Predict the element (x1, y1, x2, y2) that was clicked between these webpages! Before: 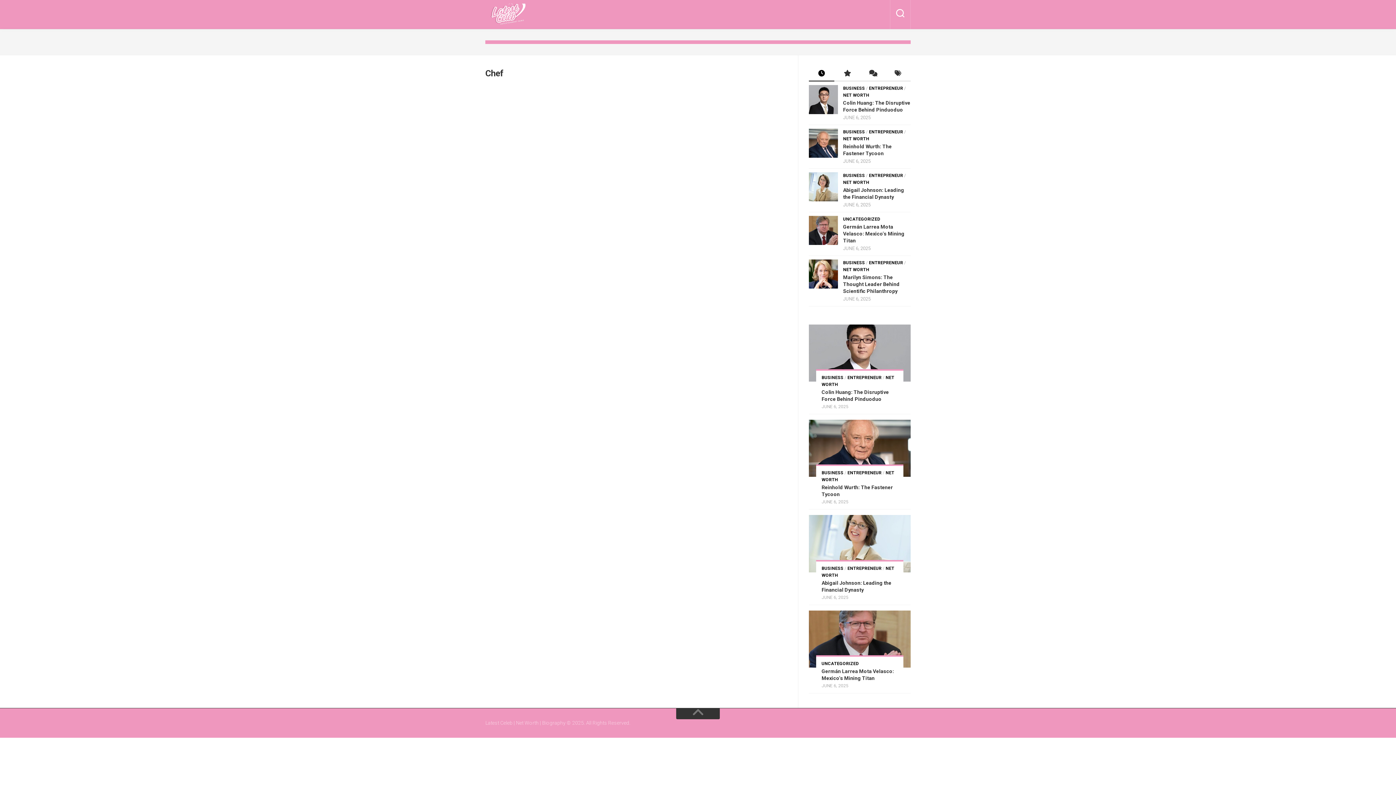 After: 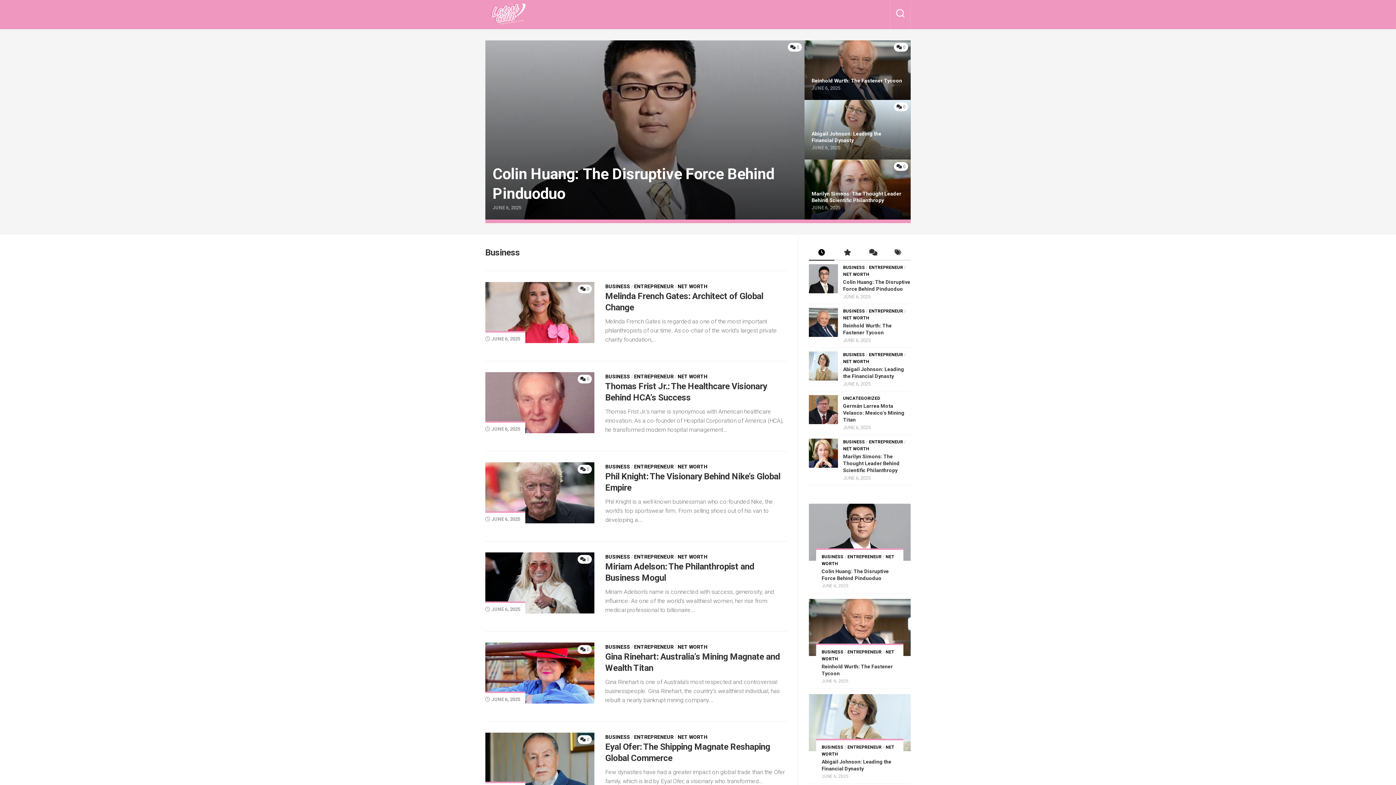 Action: label: BUSINESS bbox: (821, 375, 843, 380)